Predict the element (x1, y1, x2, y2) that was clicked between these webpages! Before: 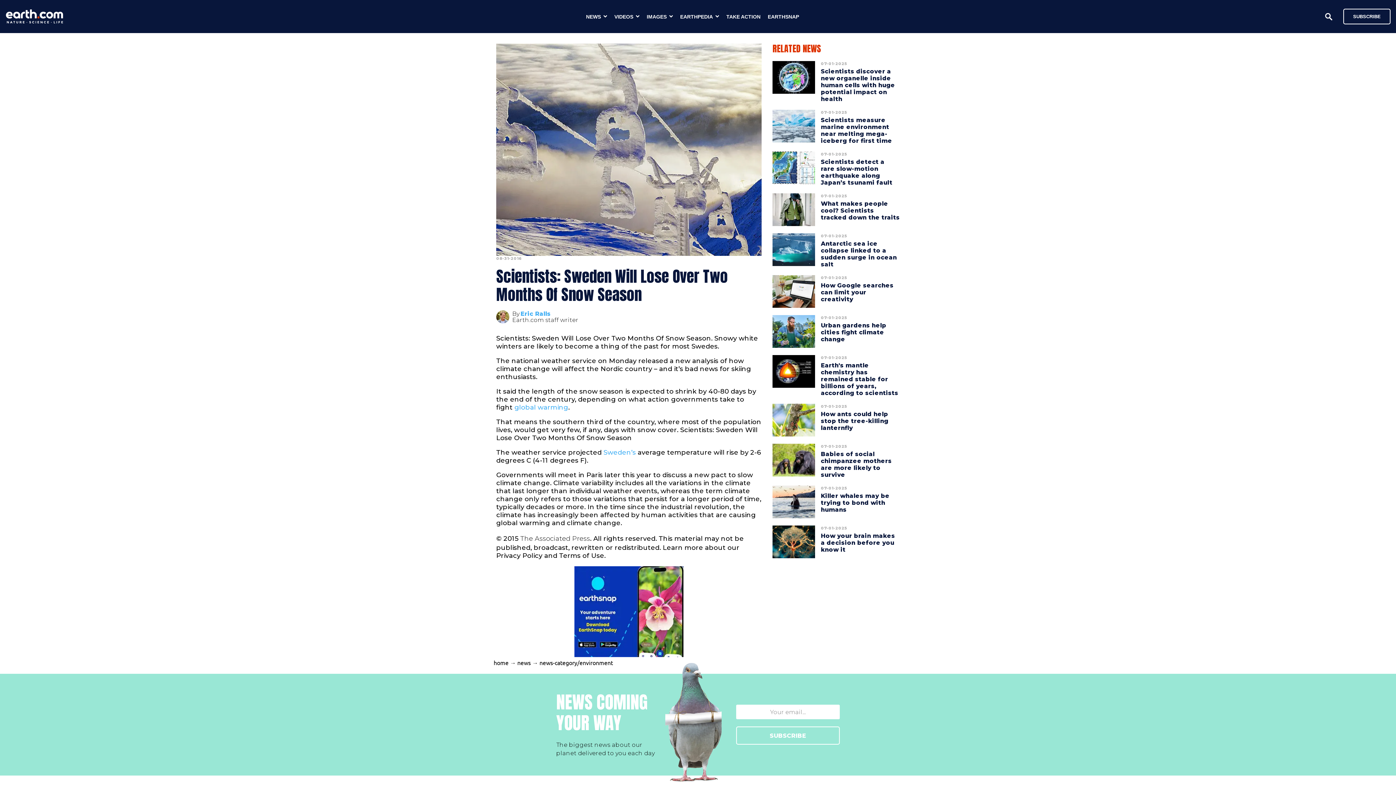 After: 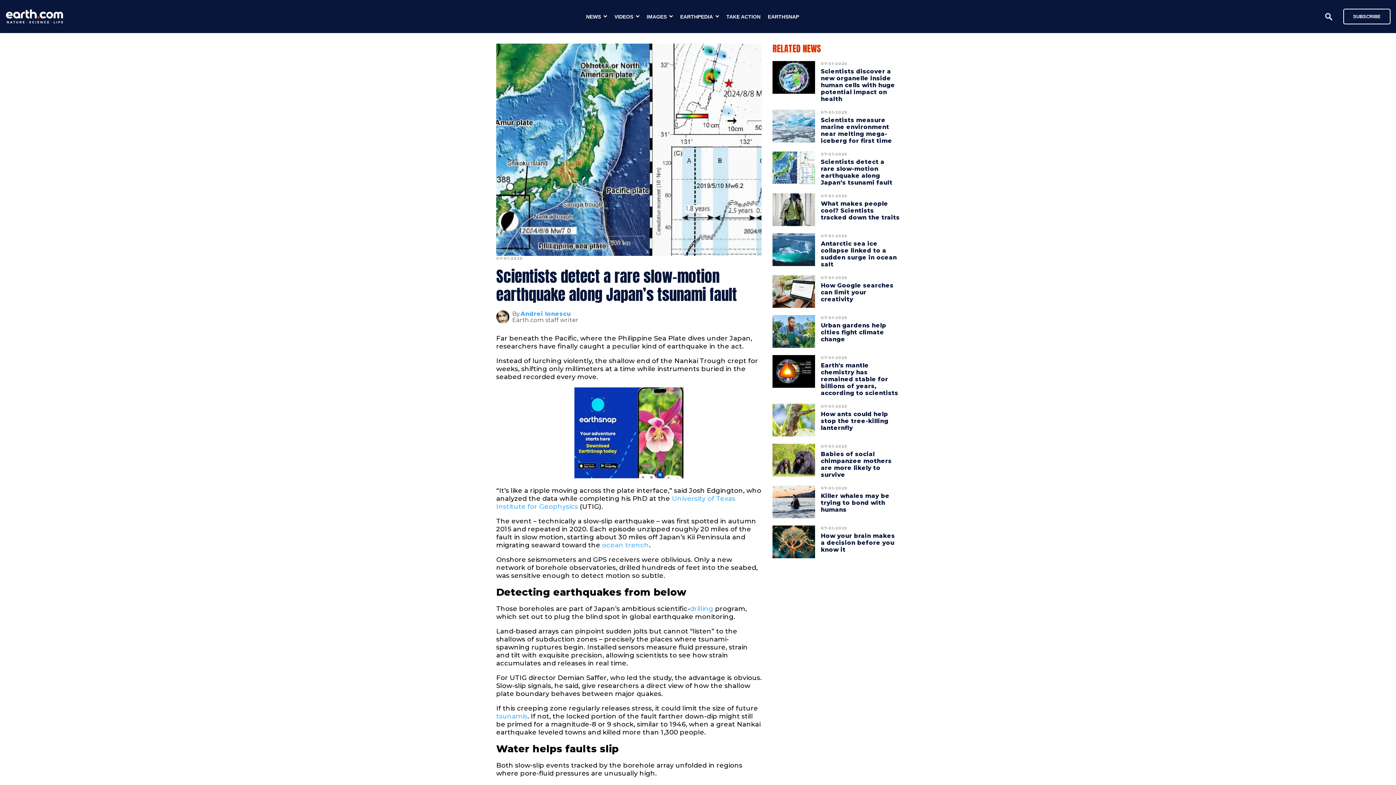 Action: bbox: (772, 151, 815, 186)